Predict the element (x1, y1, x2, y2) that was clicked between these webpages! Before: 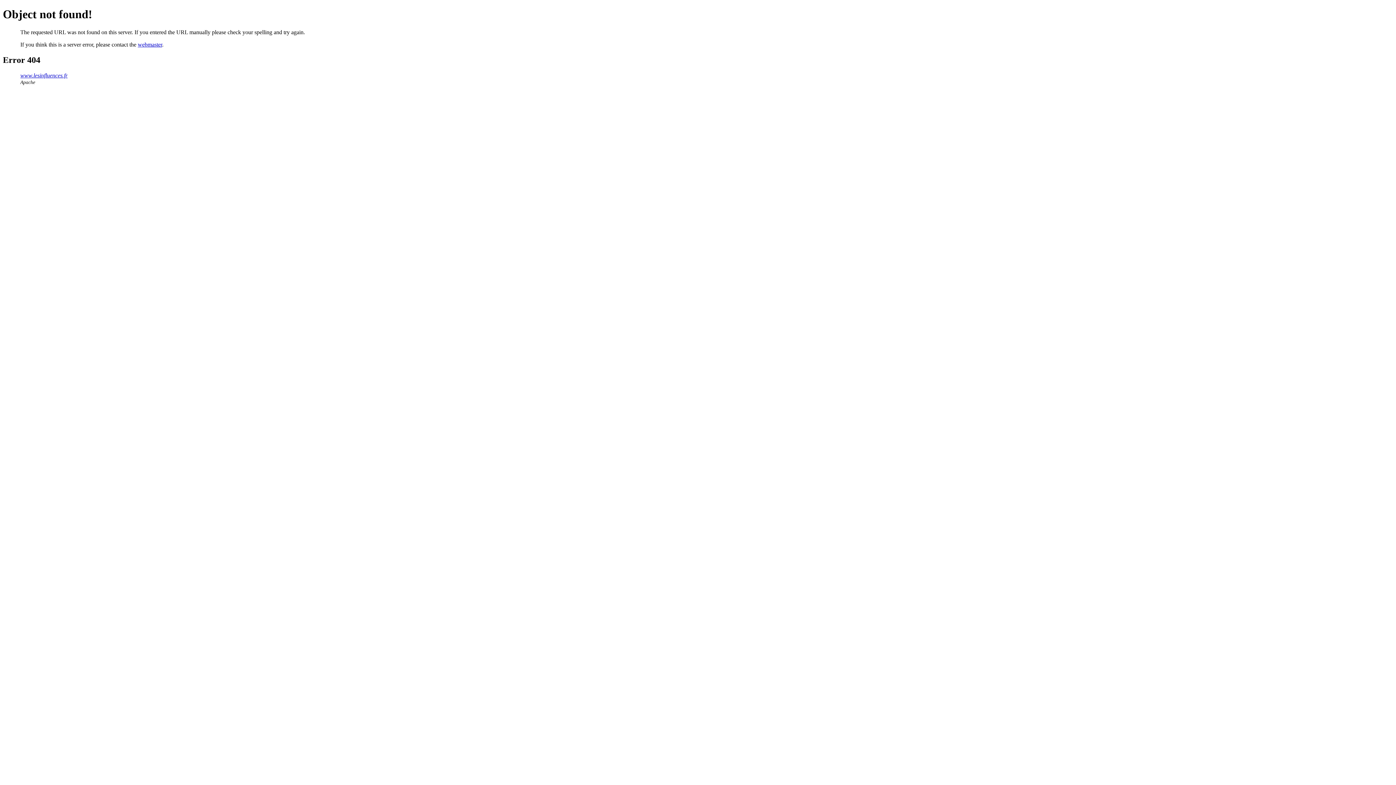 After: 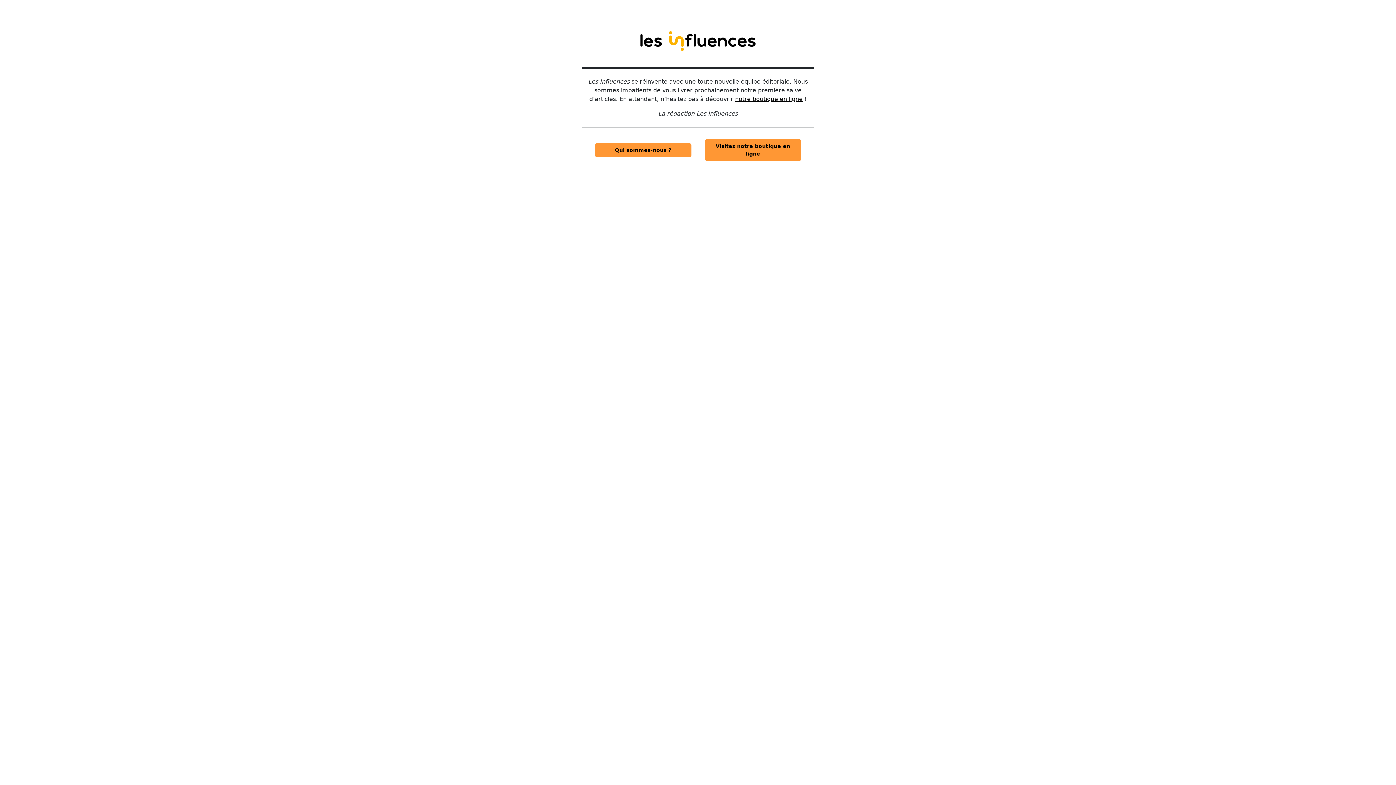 Action: label: www.lesinfluences.fr bbox: (20, 72, 67, 78)